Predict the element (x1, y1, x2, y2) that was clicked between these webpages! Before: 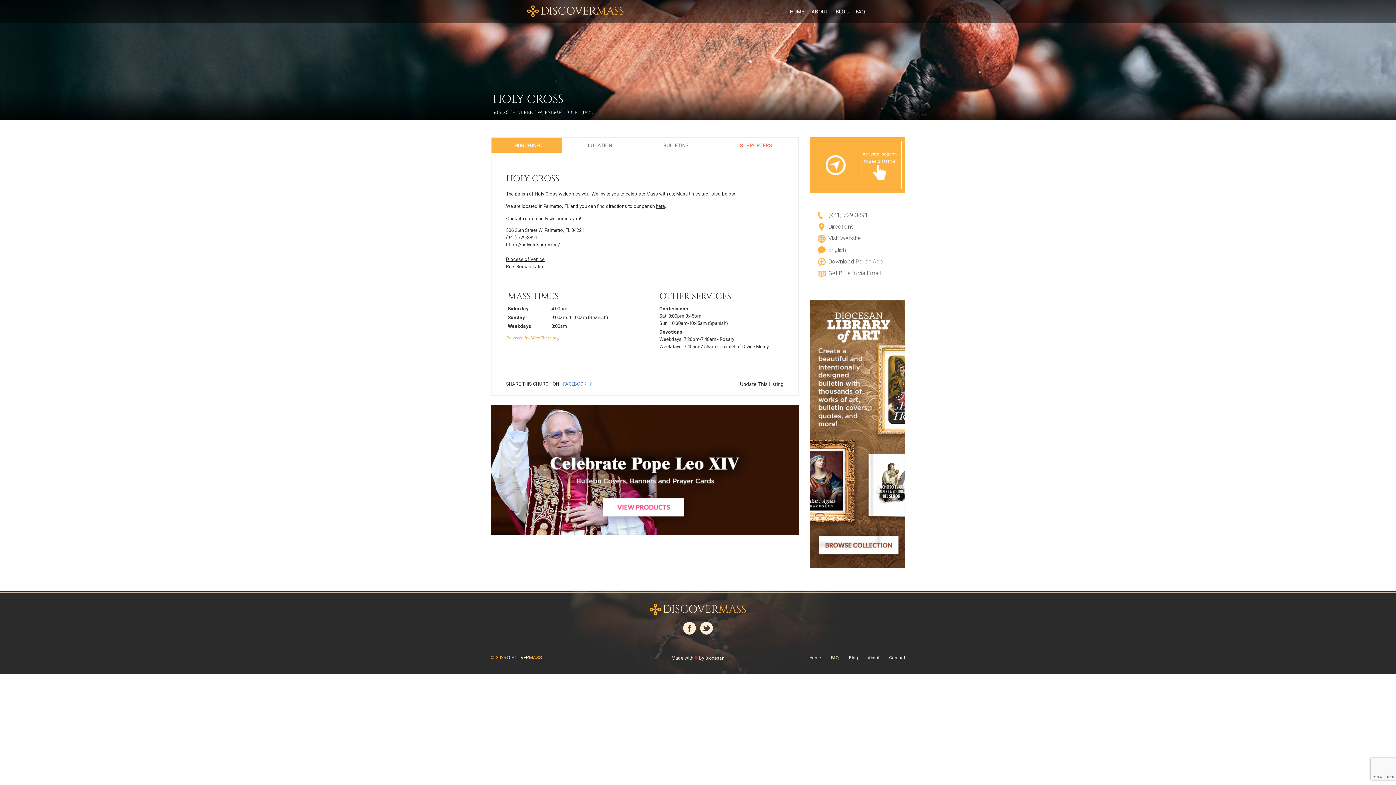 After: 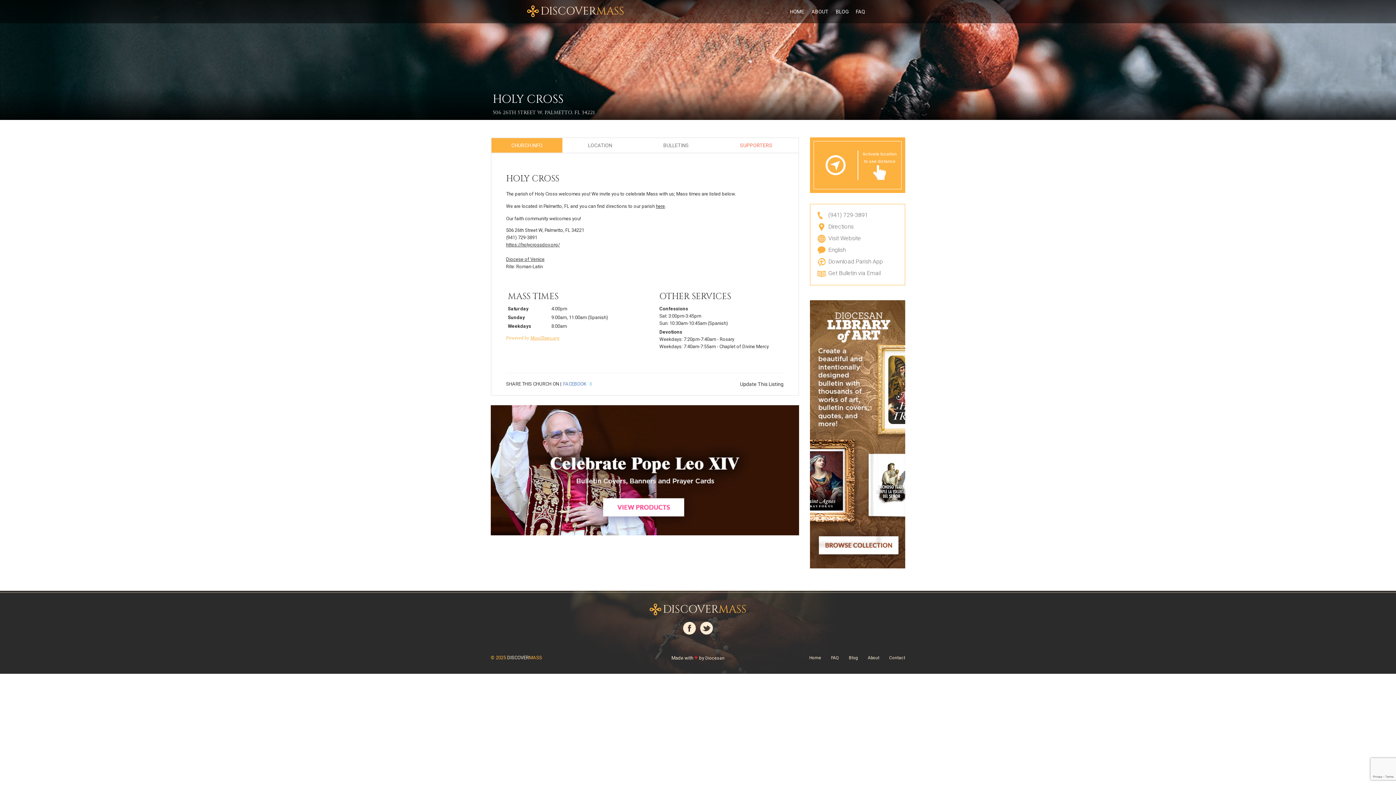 Action: label: FACEBOOK bbox: (563, 381, 586, 386)